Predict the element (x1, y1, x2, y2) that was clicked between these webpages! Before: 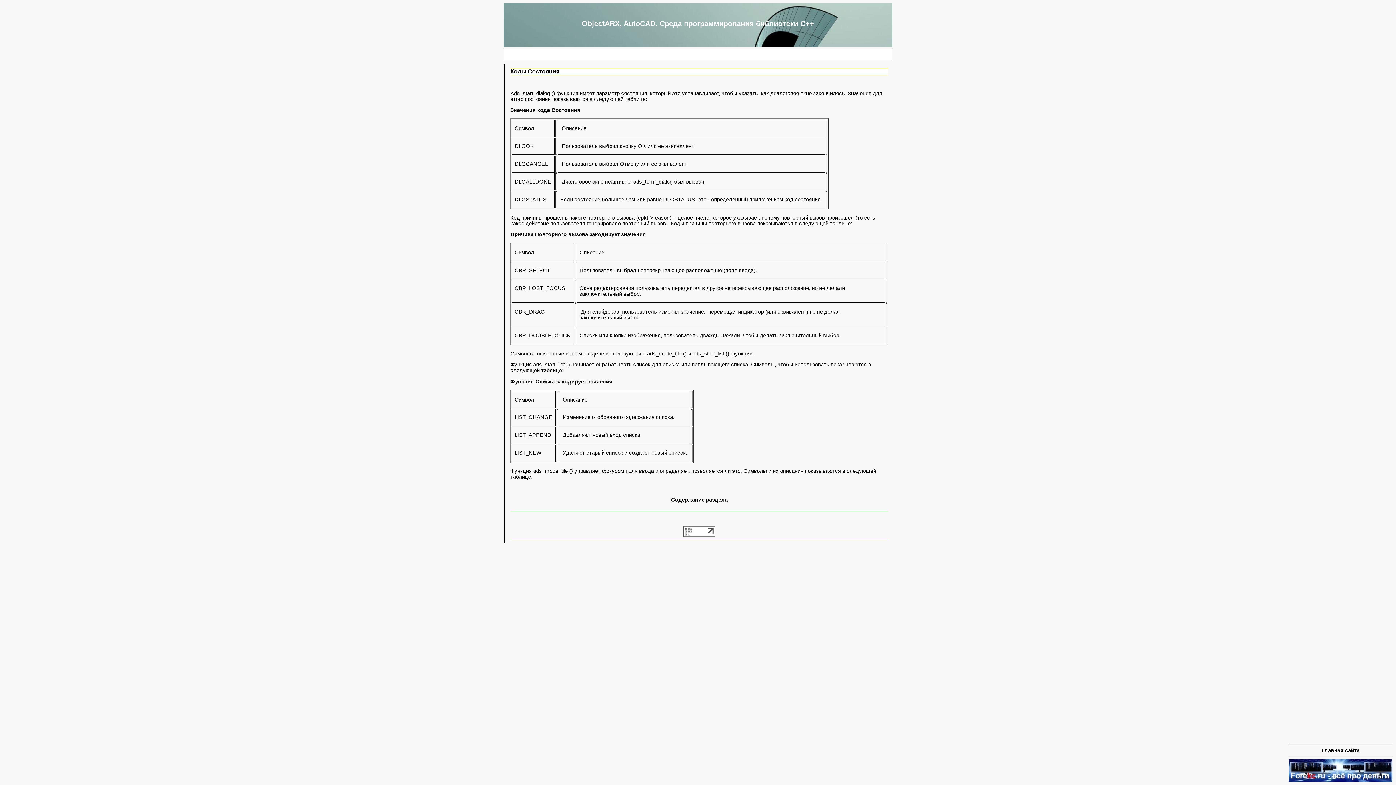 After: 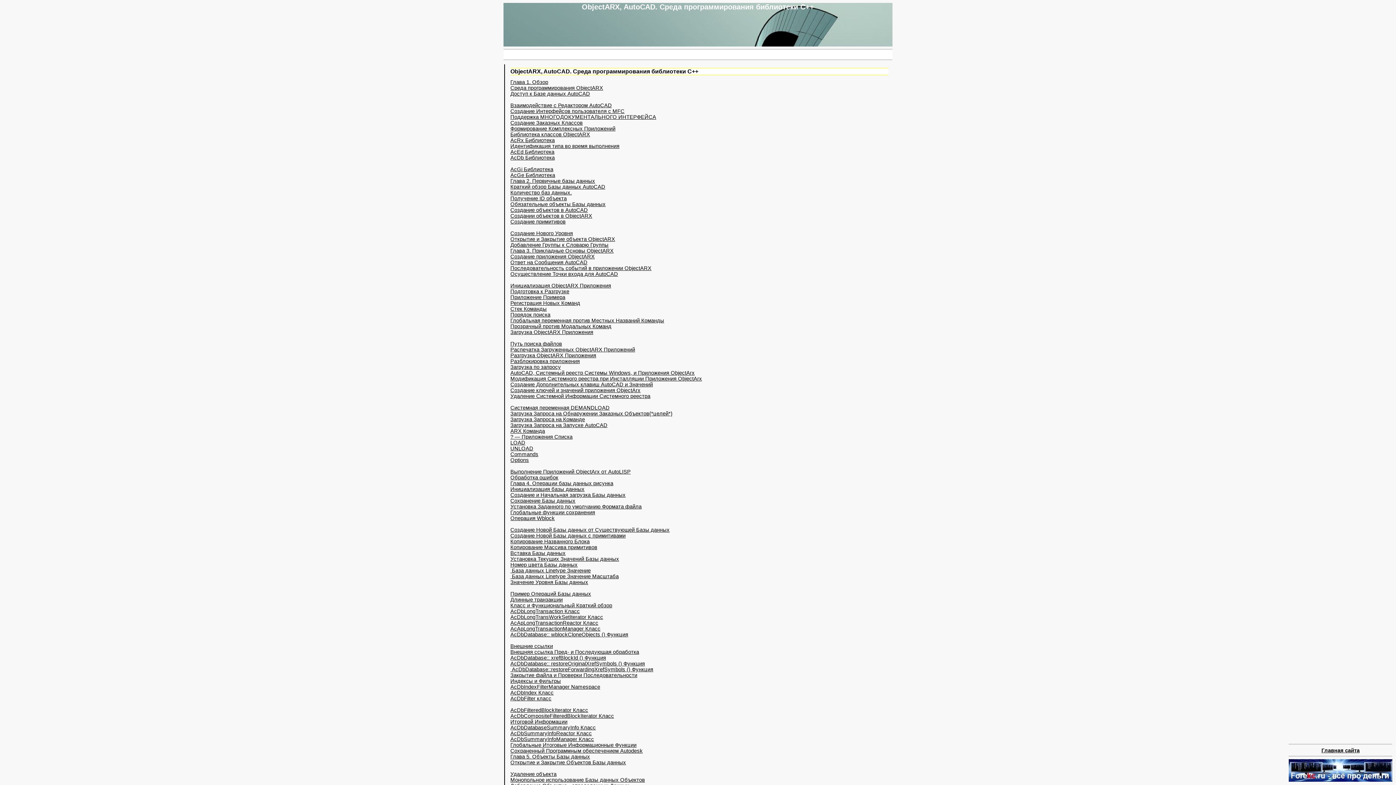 Action: bbox: (671, 497, 728, 502) label: Содержание раздела